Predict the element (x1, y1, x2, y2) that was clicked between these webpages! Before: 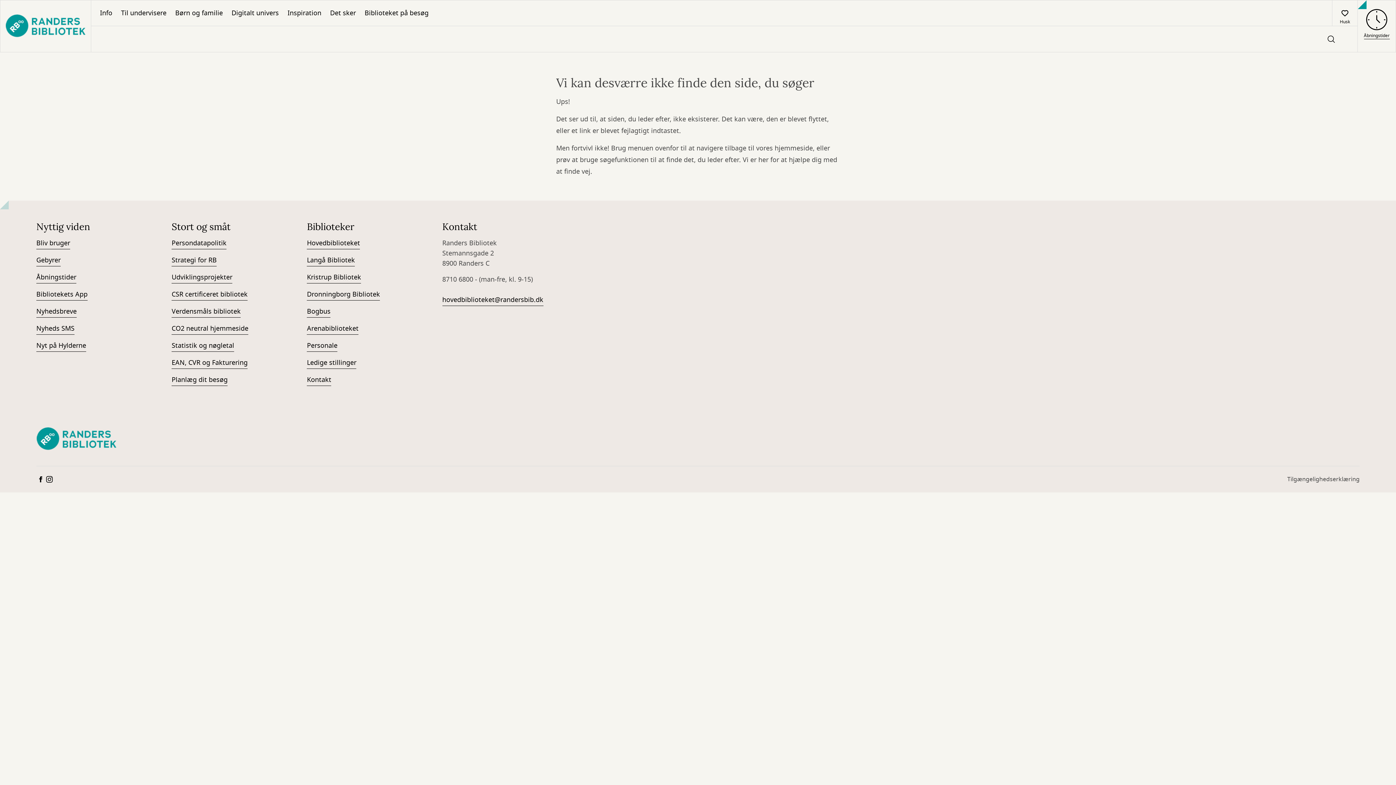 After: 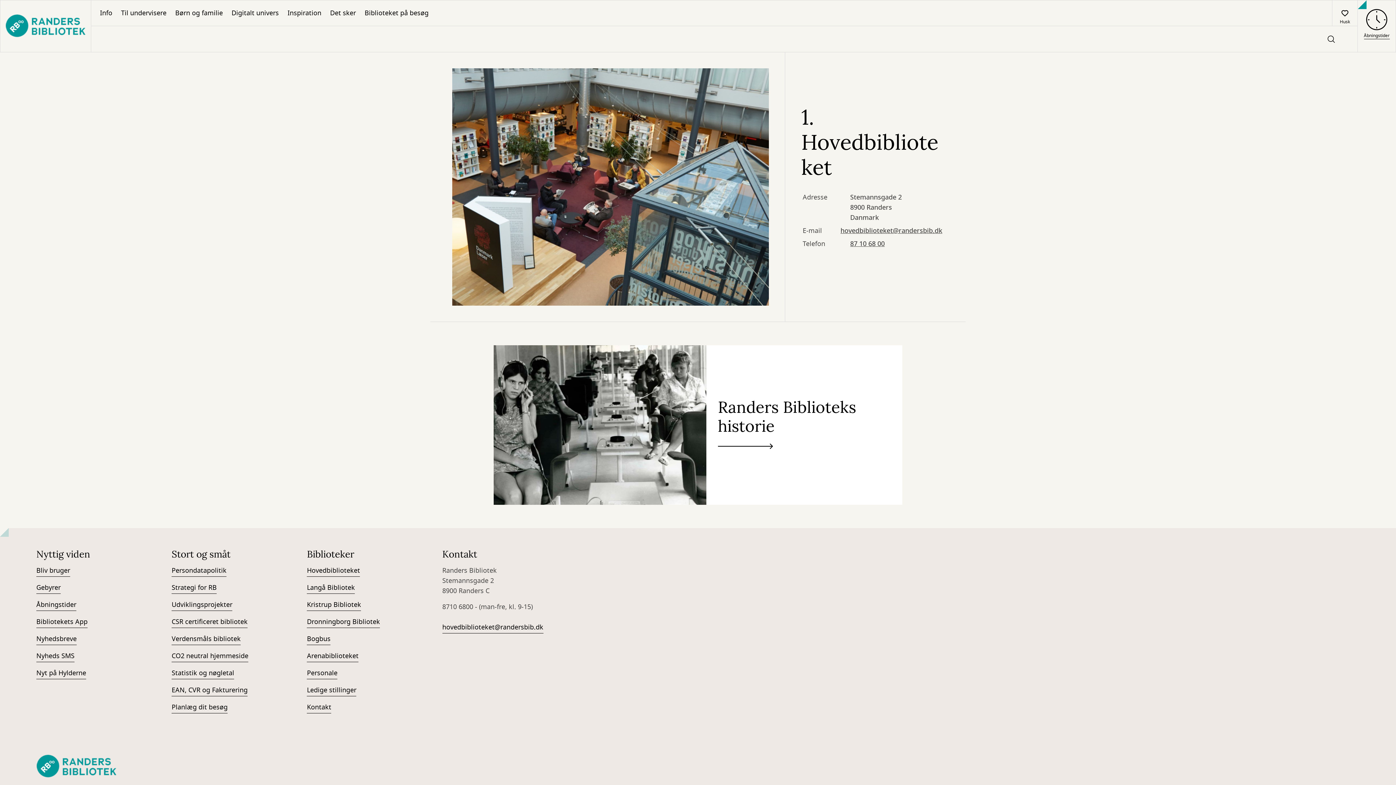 Action: bbox: (307, 238, 360, 249) label: Hovedbiblioteket